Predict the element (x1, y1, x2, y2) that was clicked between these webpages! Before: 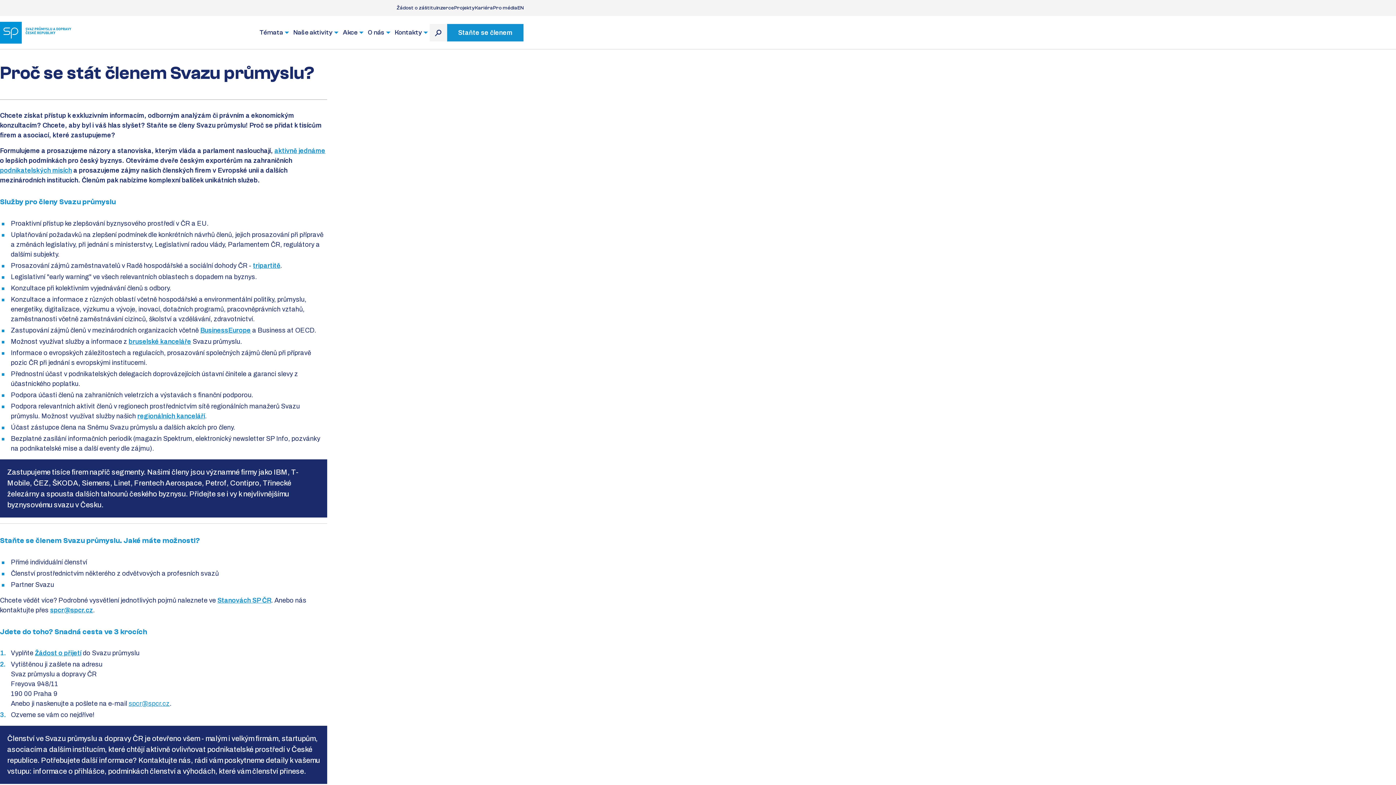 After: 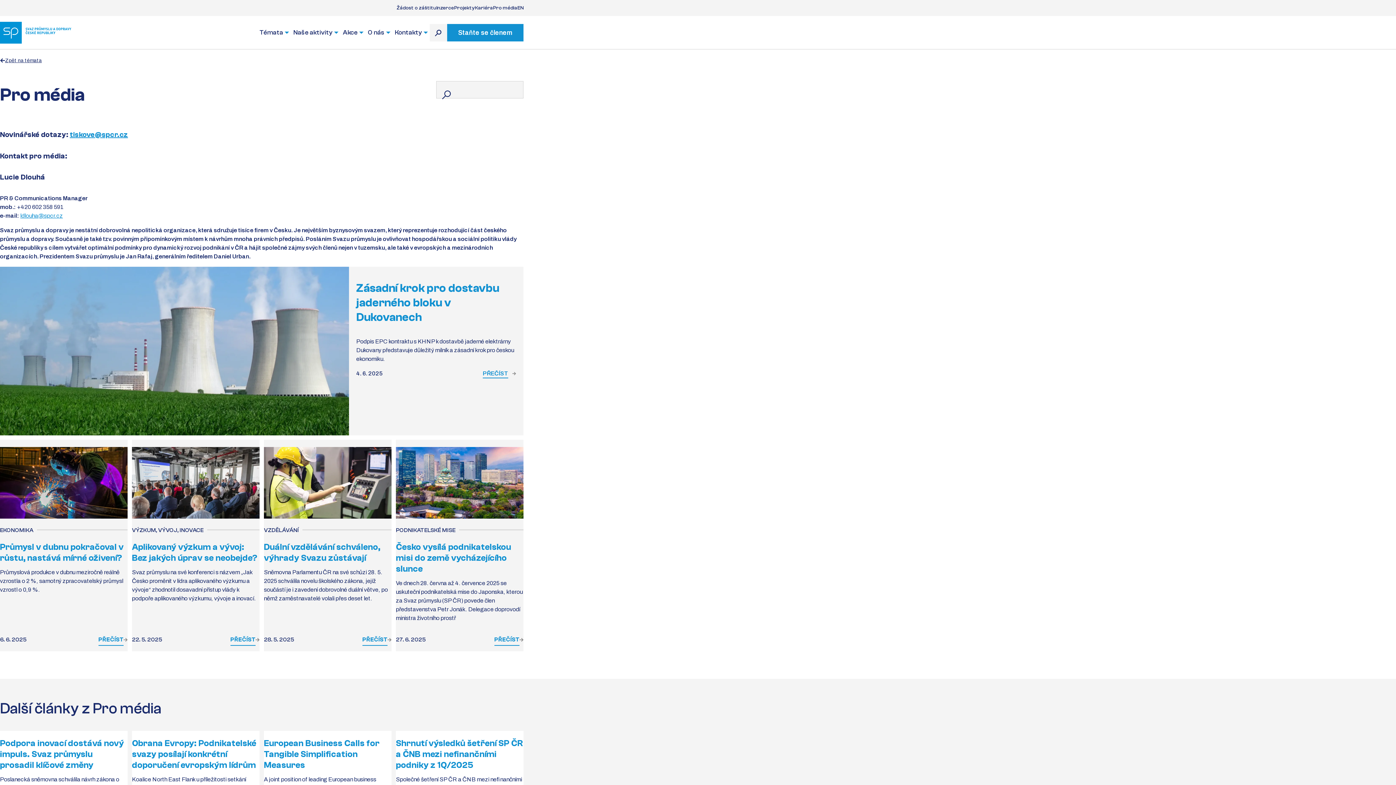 Action: bbox: (493, 4, 517, 10) label: Pro média